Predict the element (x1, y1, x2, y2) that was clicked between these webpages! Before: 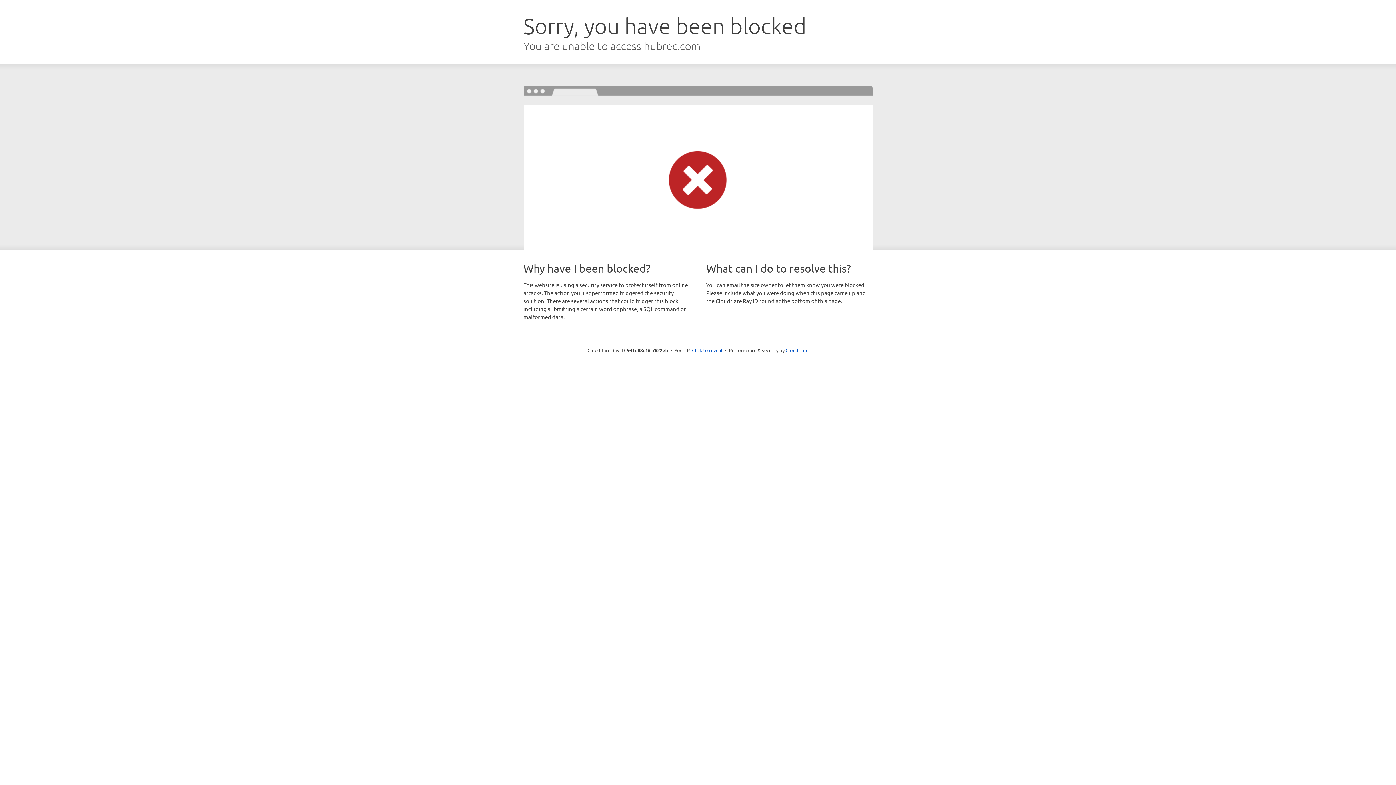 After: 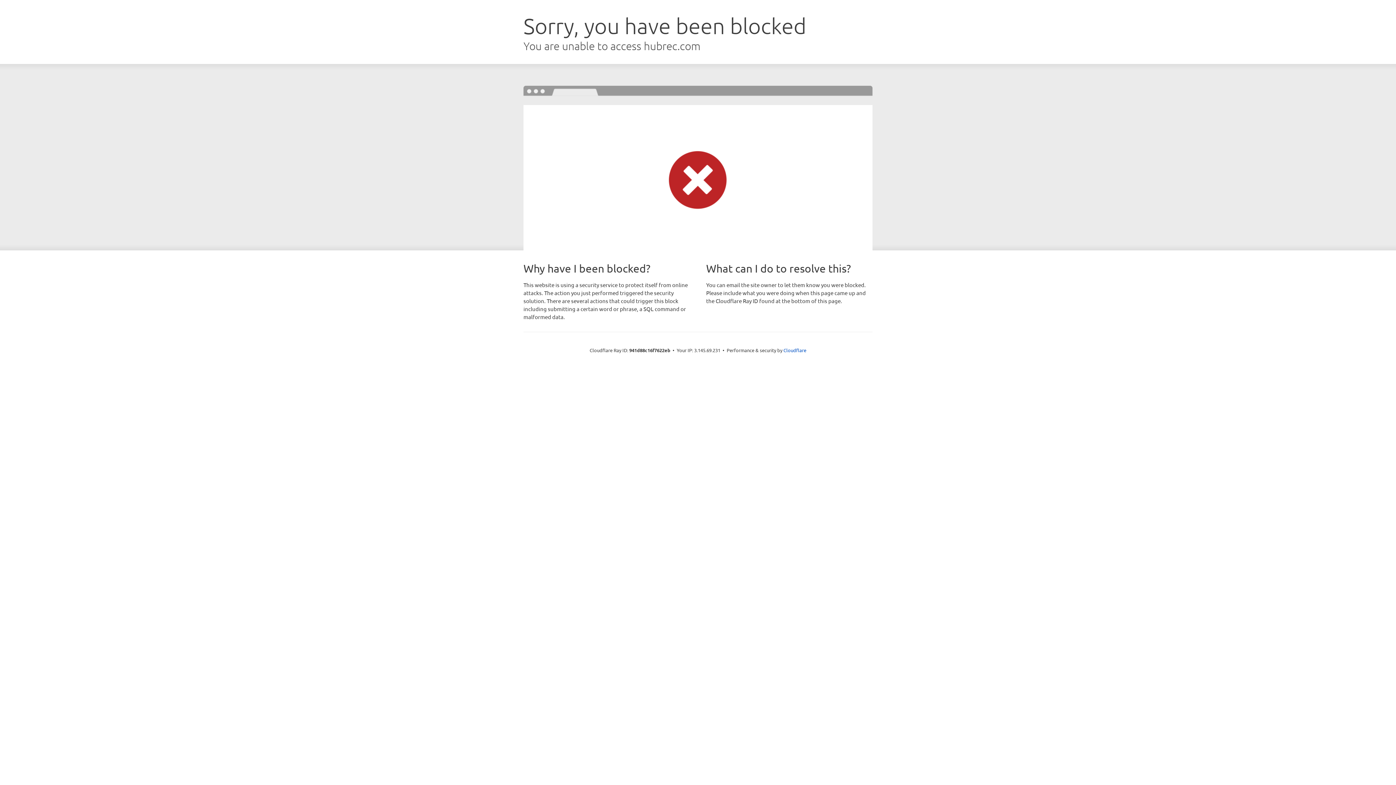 Action: label: Click to reveal bbox: (692, 346, 722, 353)